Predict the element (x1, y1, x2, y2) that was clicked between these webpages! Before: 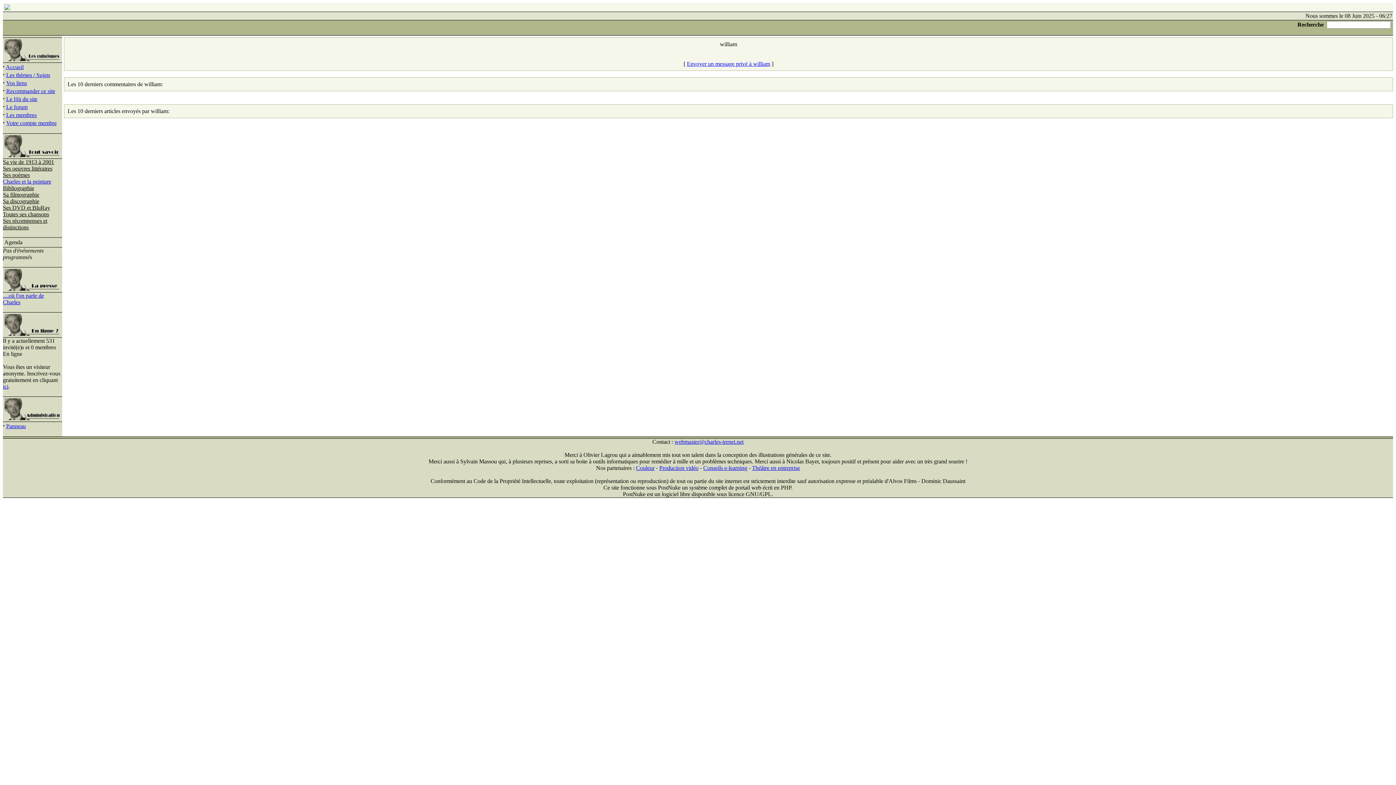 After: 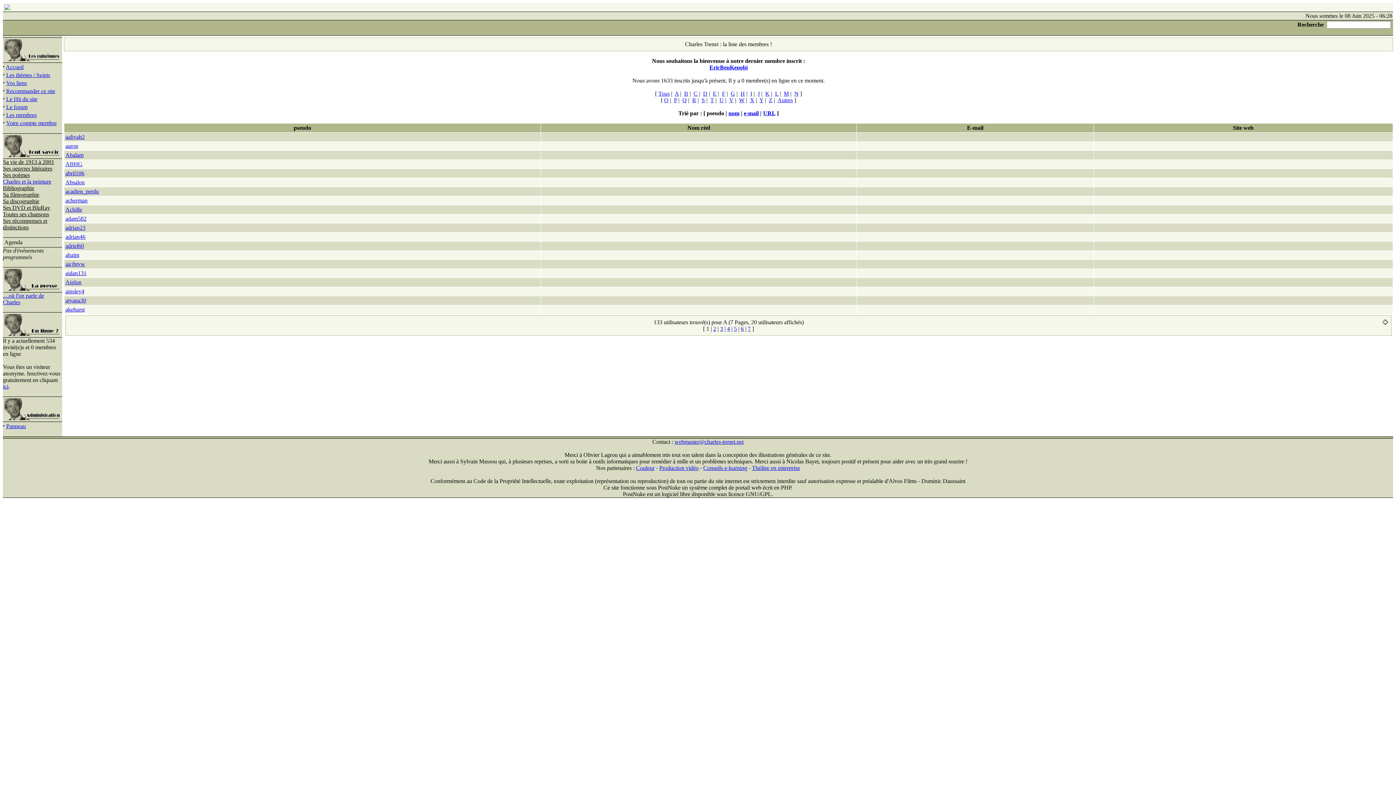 Action: bbox: (6, 112, 36, 118) label: Les membres